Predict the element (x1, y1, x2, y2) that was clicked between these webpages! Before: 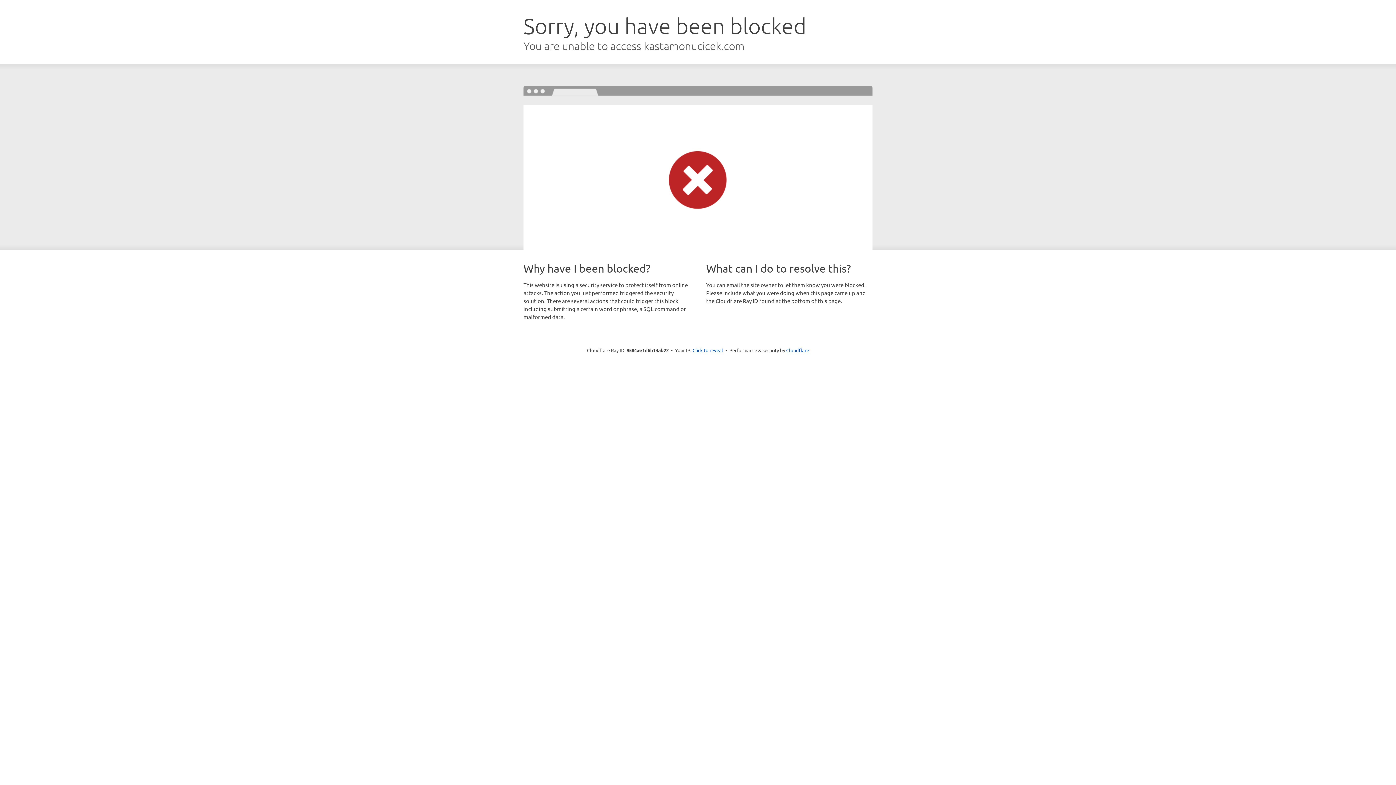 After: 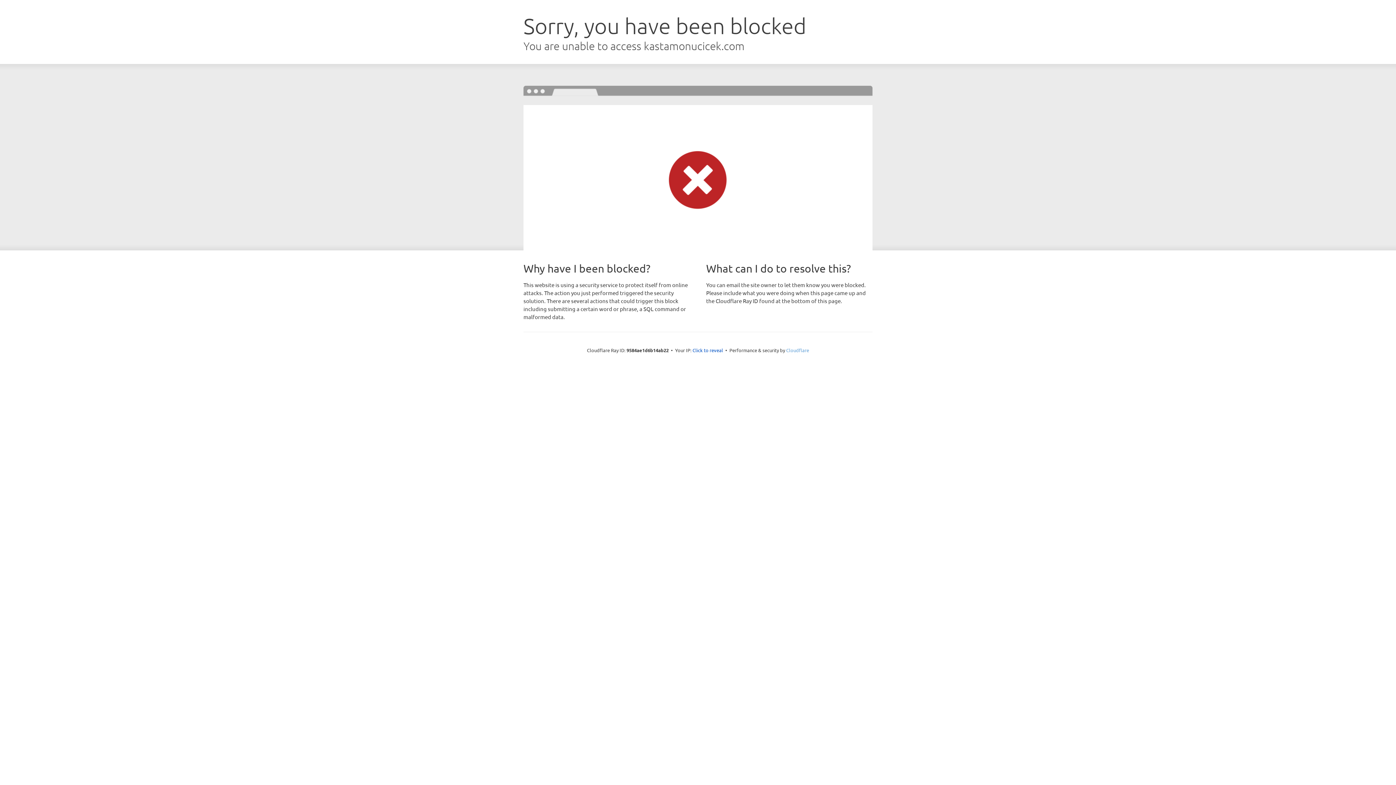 Action: label: Cloudflare bbox: (786, 347, 809, 353)